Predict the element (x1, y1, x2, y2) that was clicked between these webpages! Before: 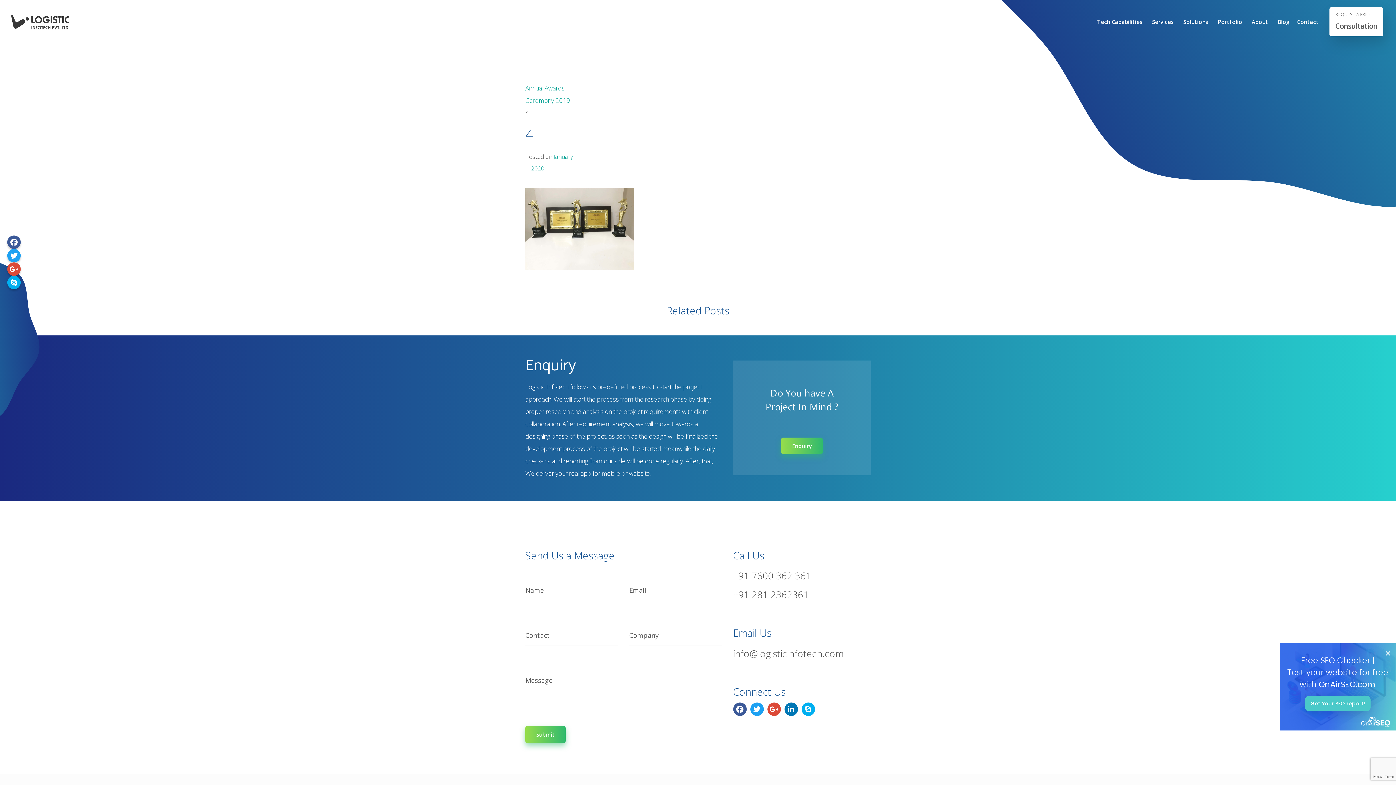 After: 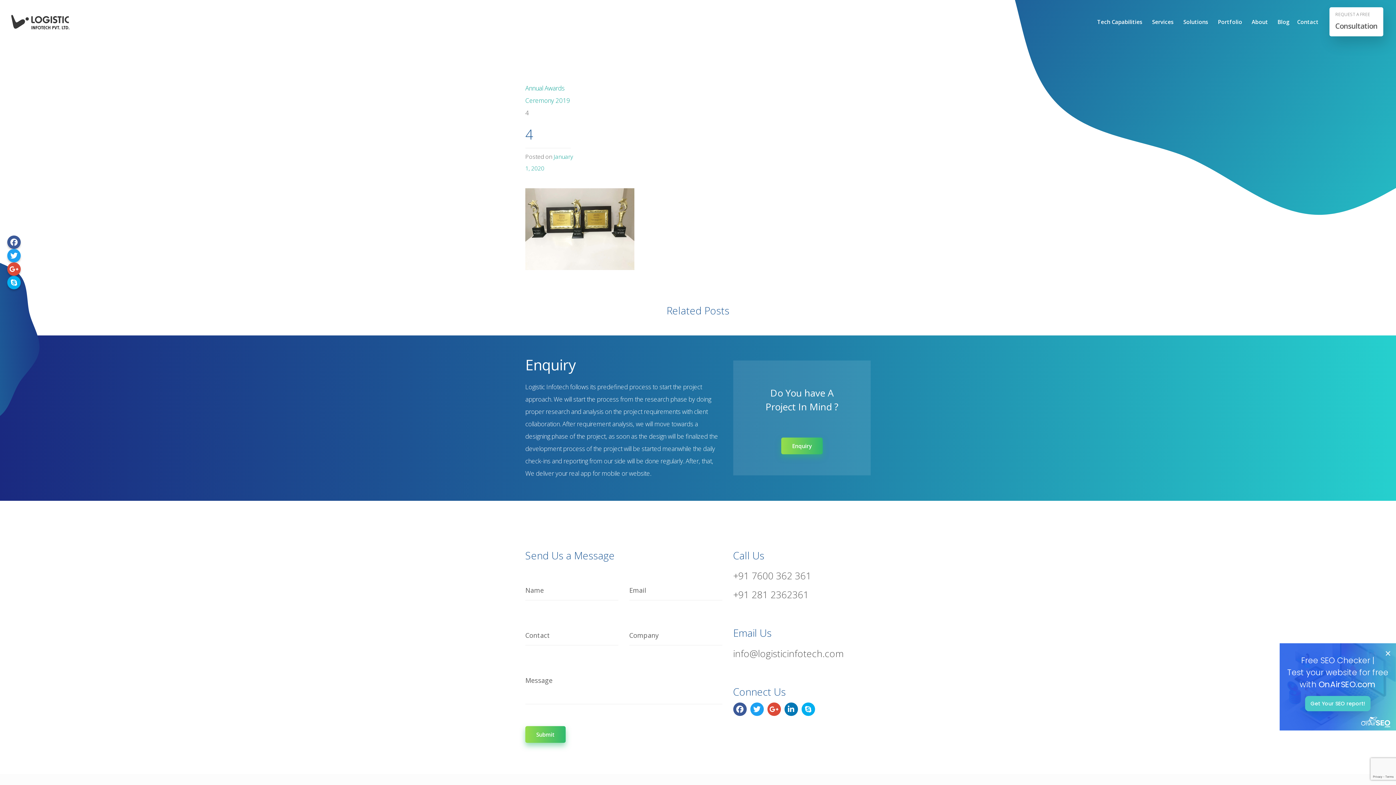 Action: bbox: (767, 702, 780, 716)